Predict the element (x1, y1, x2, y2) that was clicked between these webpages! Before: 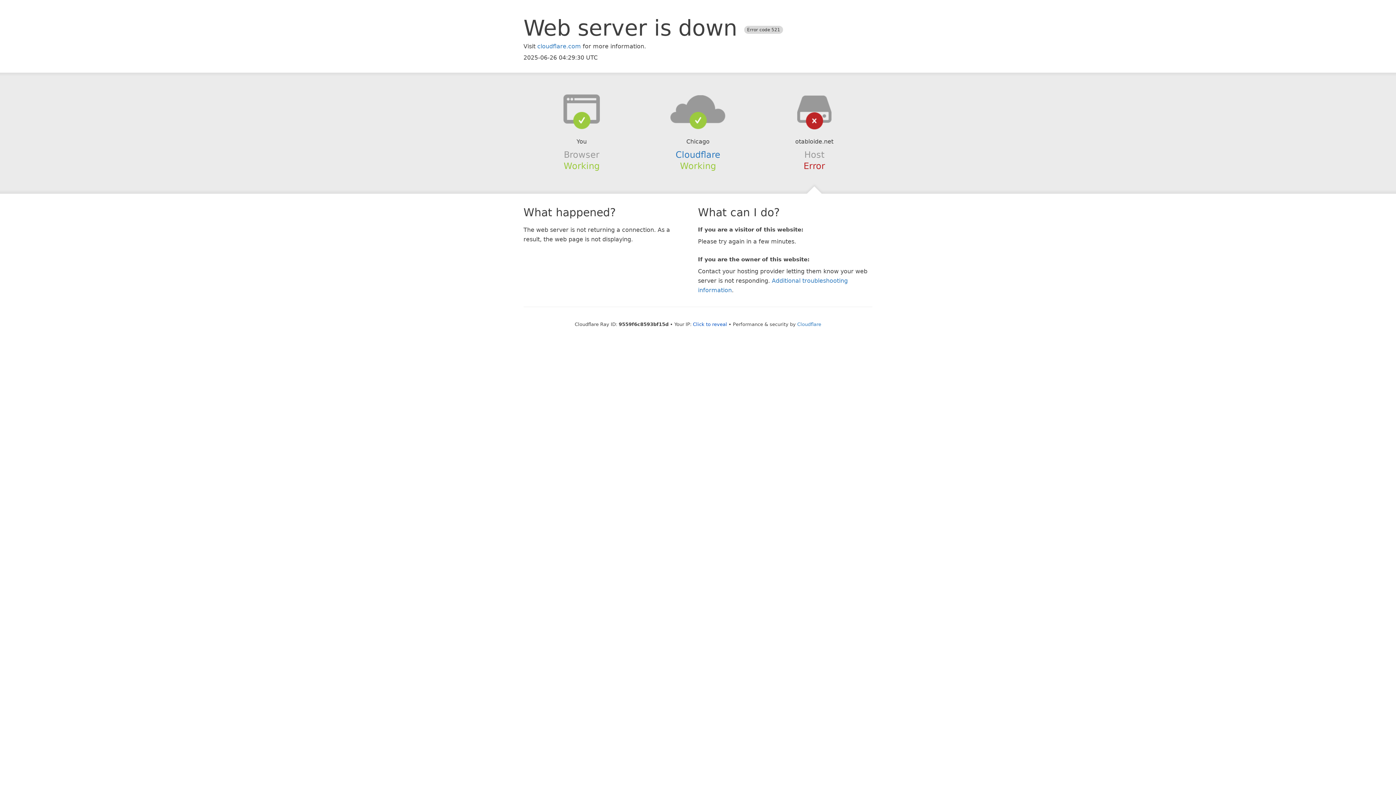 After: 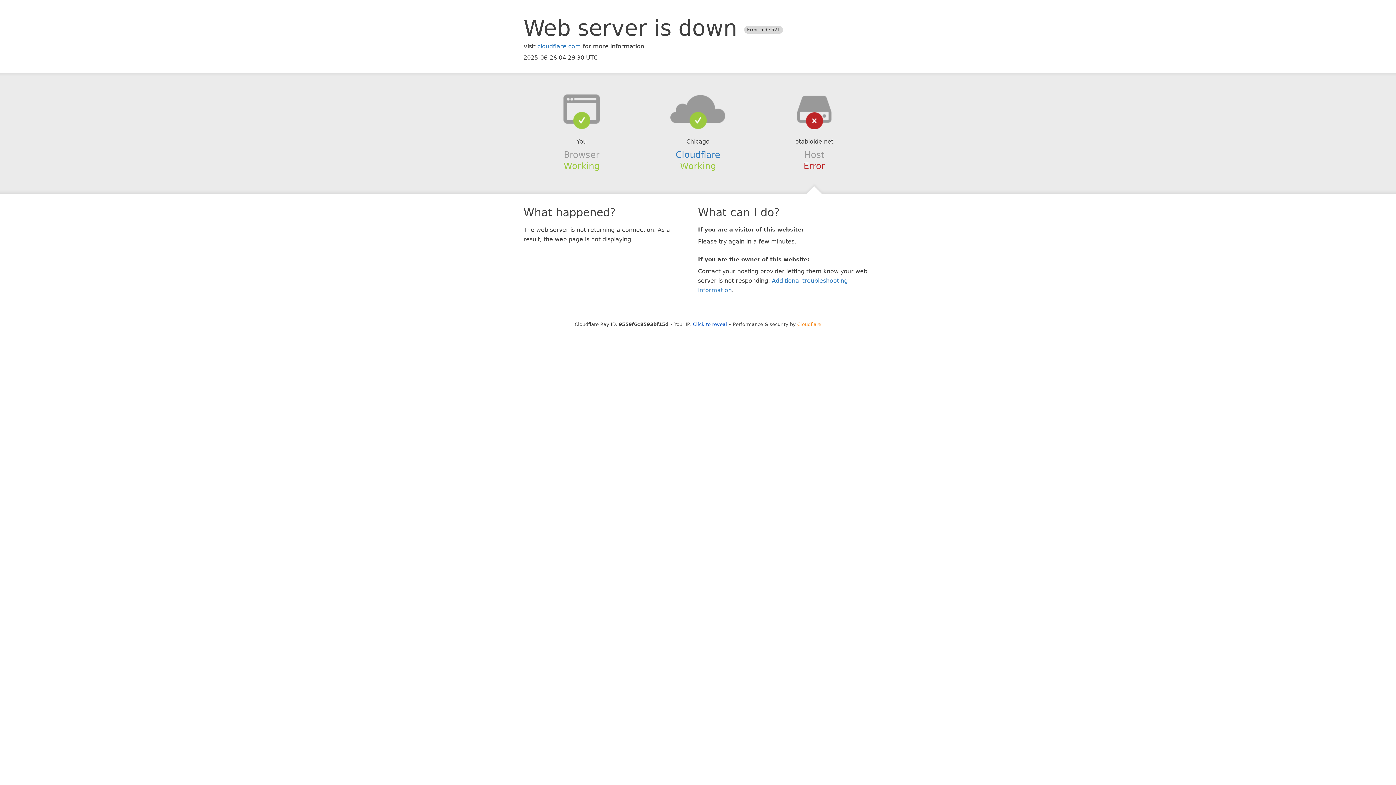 Action: label: Cloudflare bbox: (797, 321, 821, 327)